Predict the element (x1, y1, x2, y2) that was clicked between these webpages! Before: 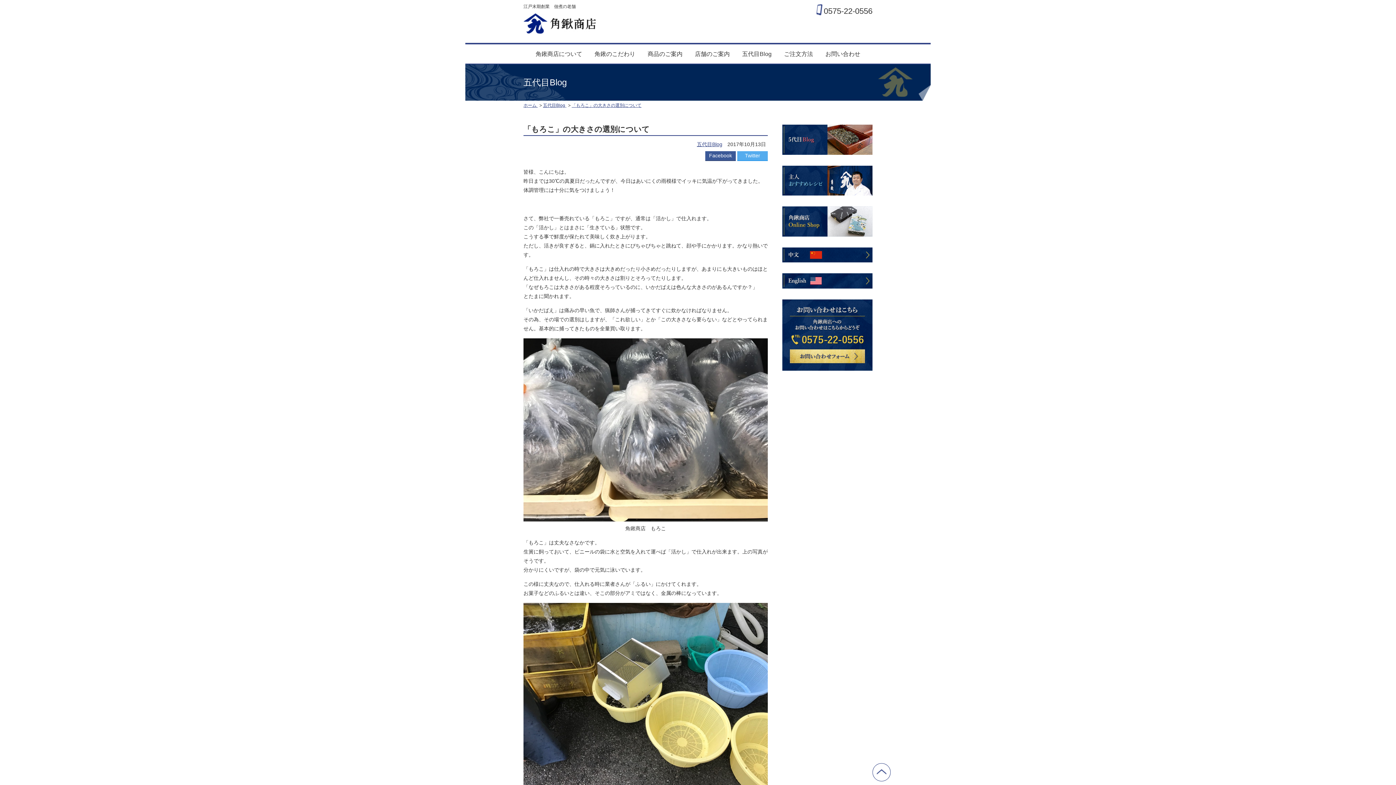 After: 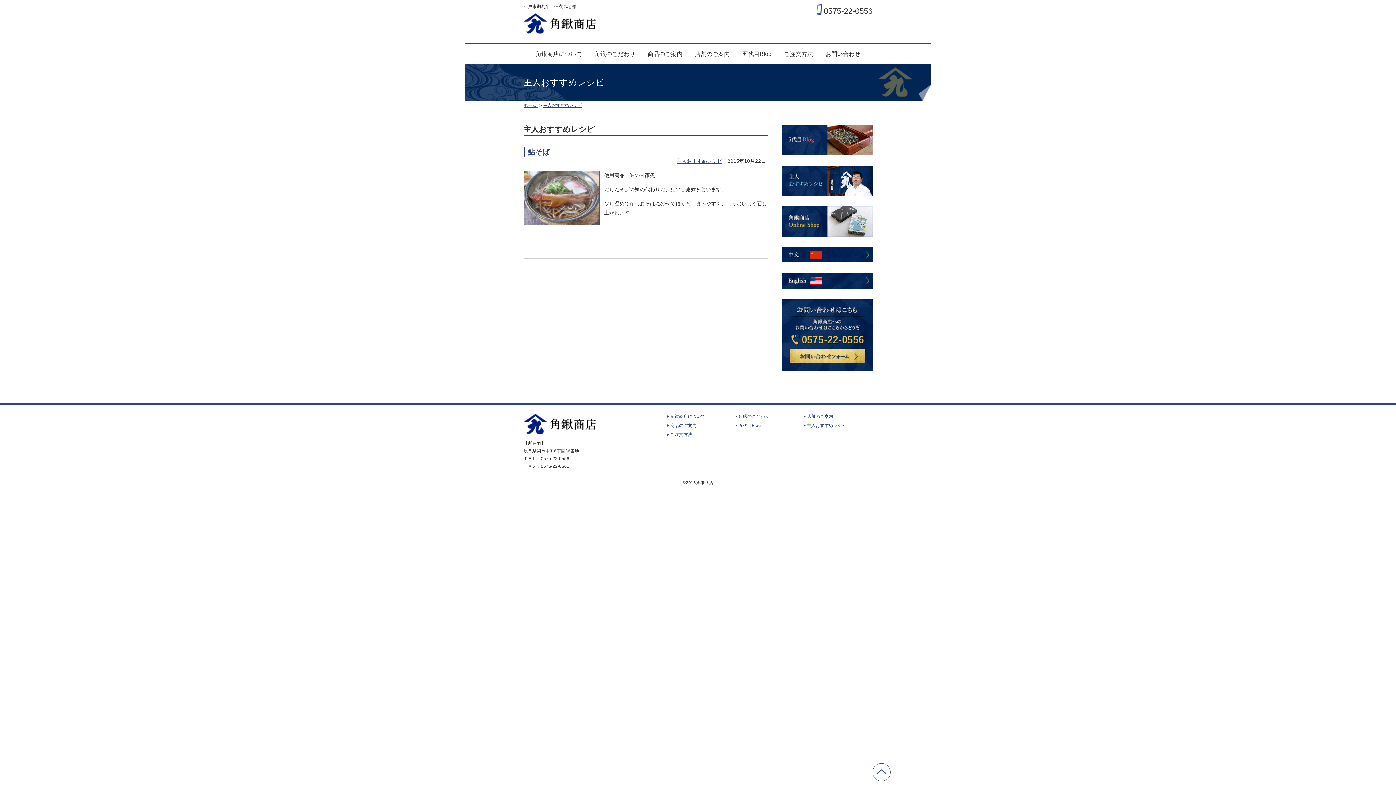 Action: bbox: (782, 165, 872, 195)